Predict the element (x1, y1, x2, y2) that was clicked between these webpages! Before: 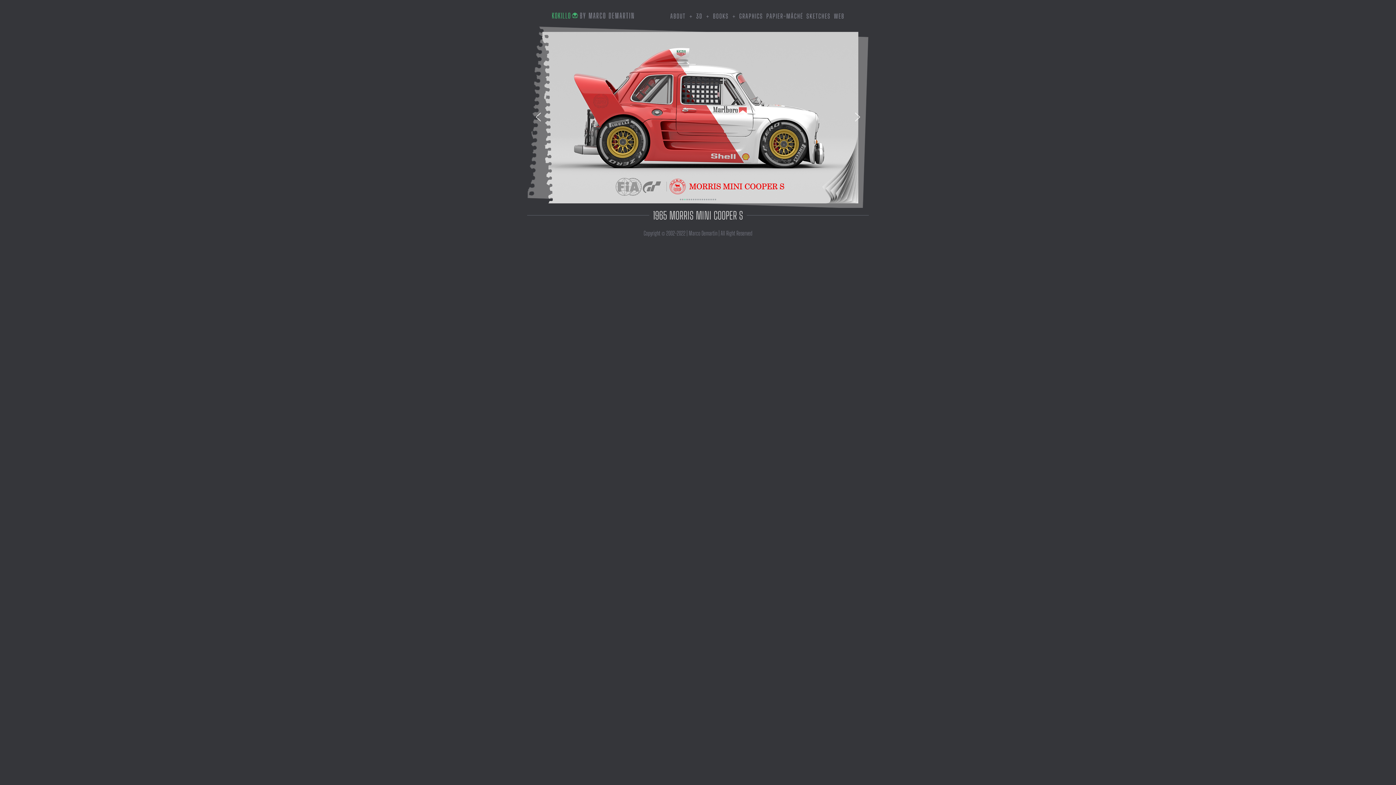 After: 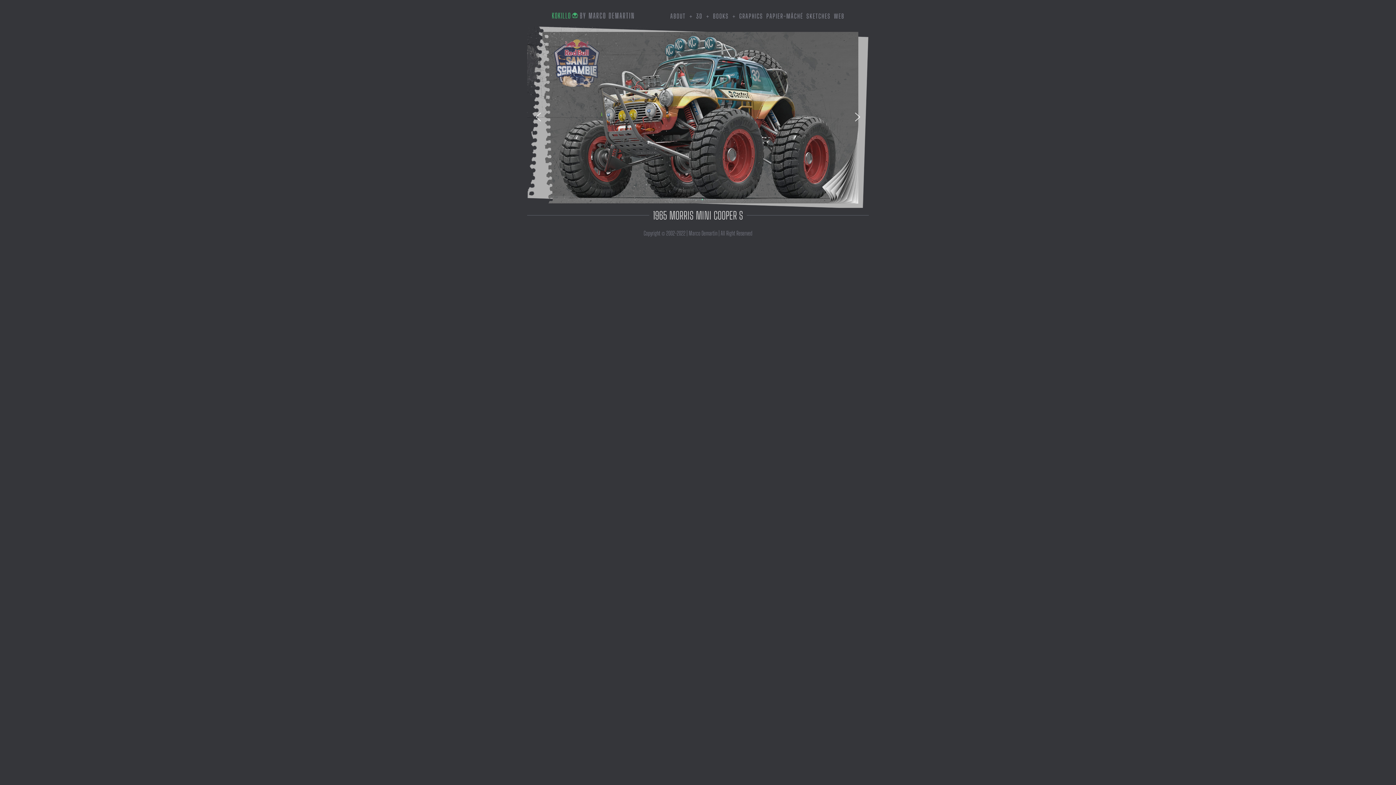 Action: bbox: (701, 198, 703, 200) label: MiniCopperDesert